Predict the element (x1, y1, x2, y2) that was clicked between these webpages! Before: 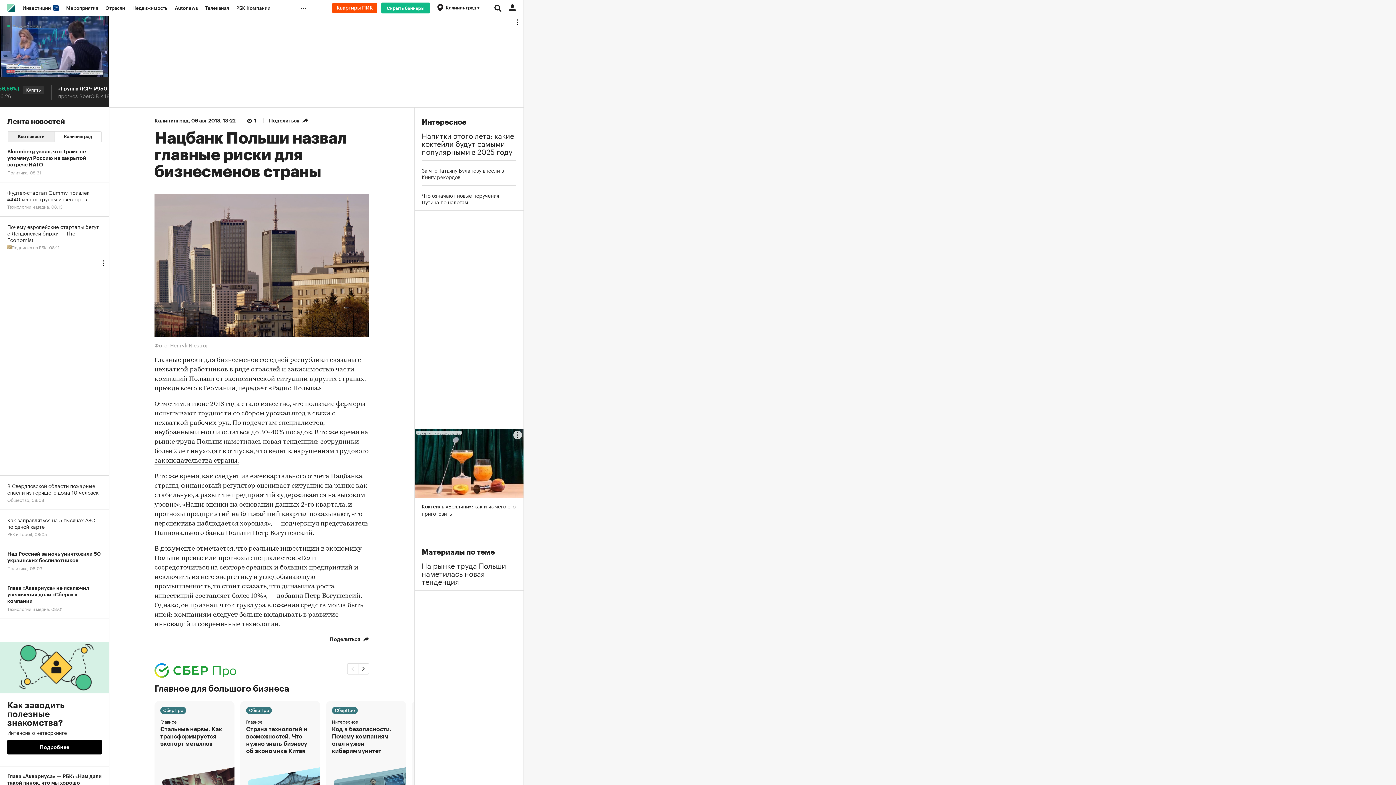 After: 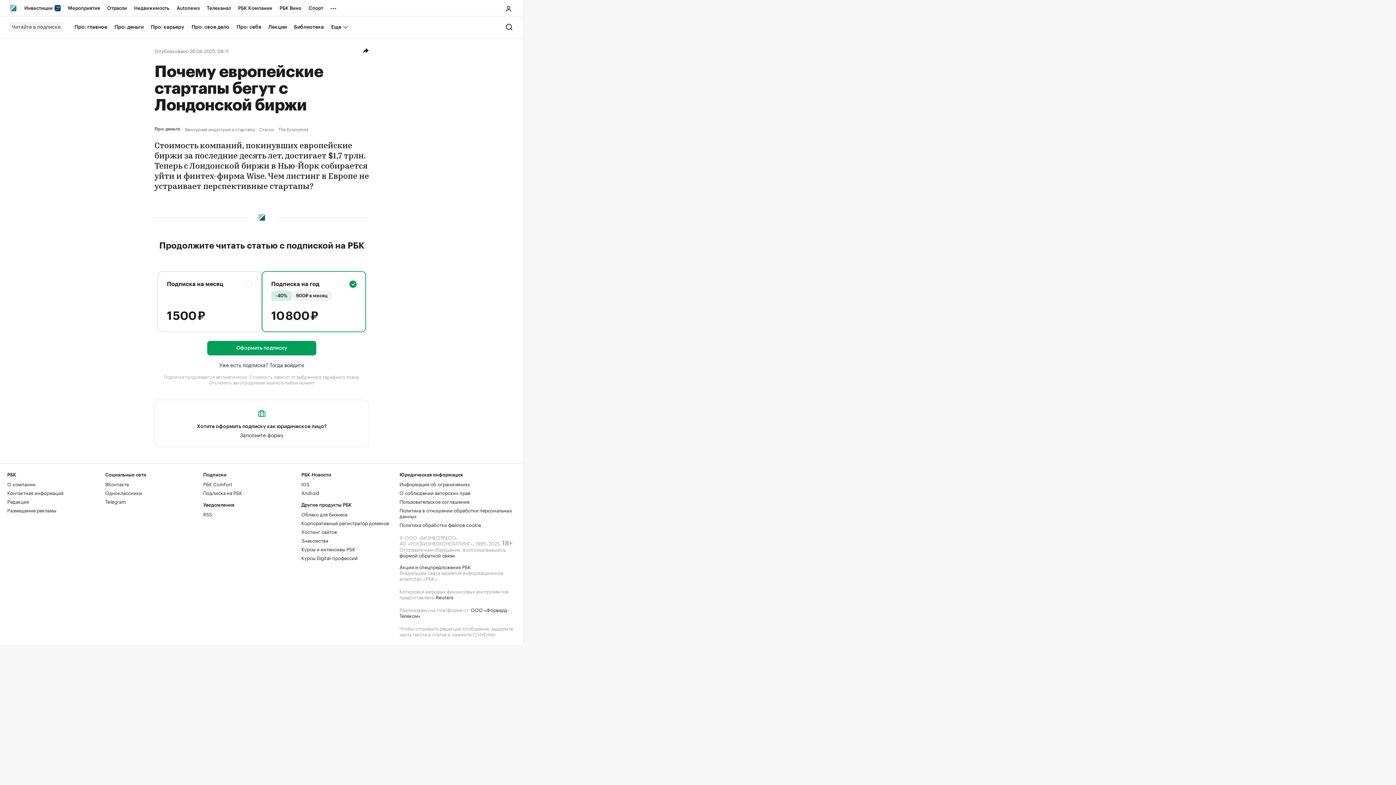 Action: label: Почему европейские стартапы бегут с Лондонской биржи — The Economist
Подписка на РБК, 
08:11 bbox: (0, 216, 109, 257)